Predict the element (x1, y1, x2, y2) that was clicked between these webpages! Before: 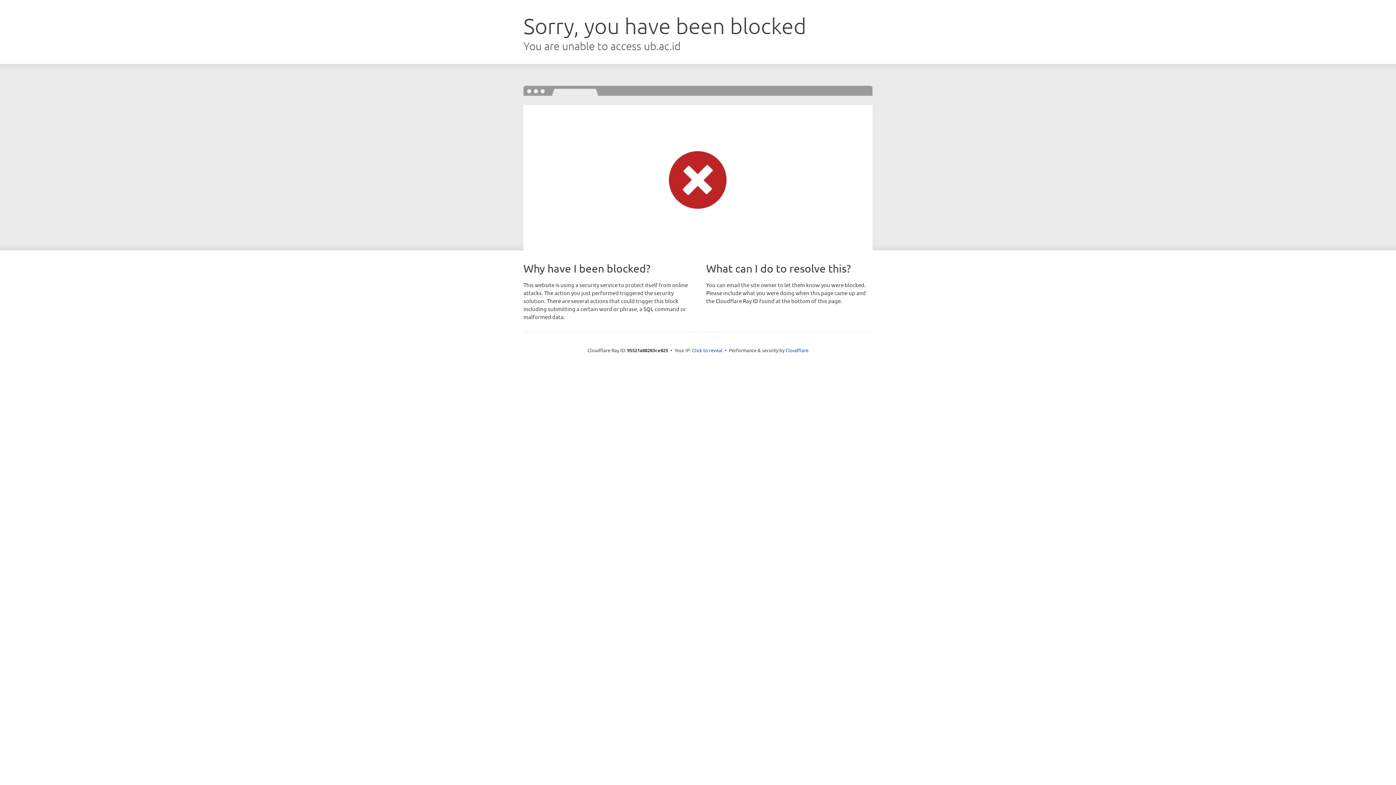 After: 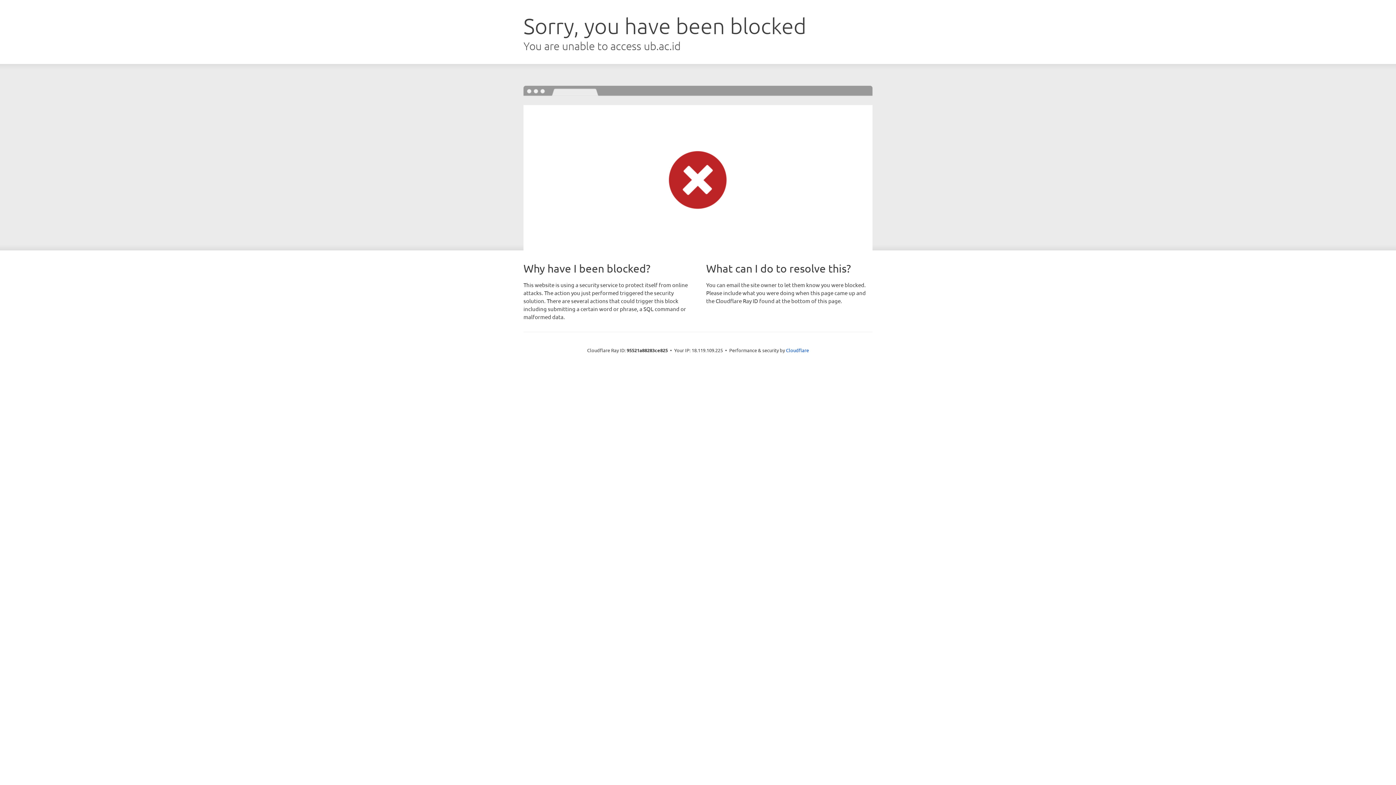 Action: label: Click to reveal bbox: (692, 346, 722, 353)